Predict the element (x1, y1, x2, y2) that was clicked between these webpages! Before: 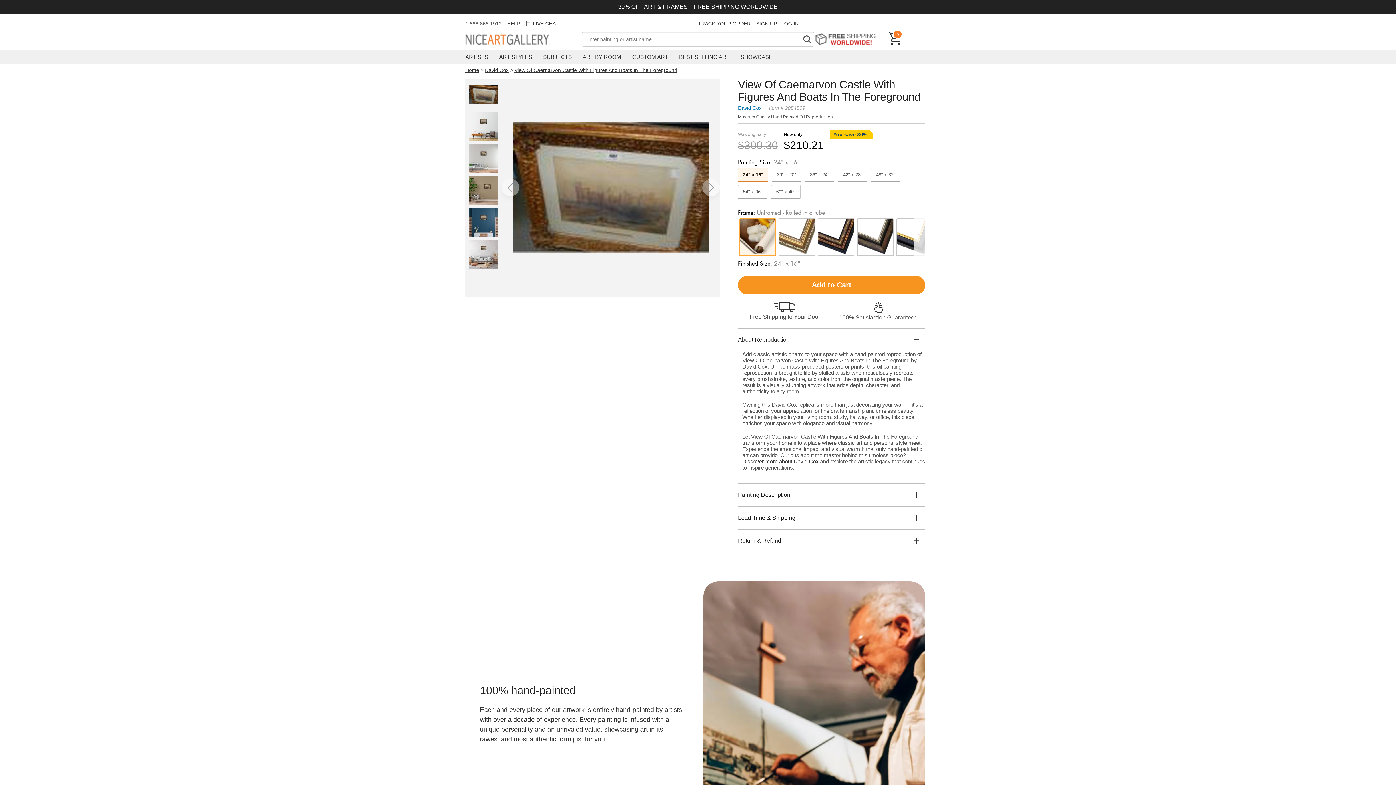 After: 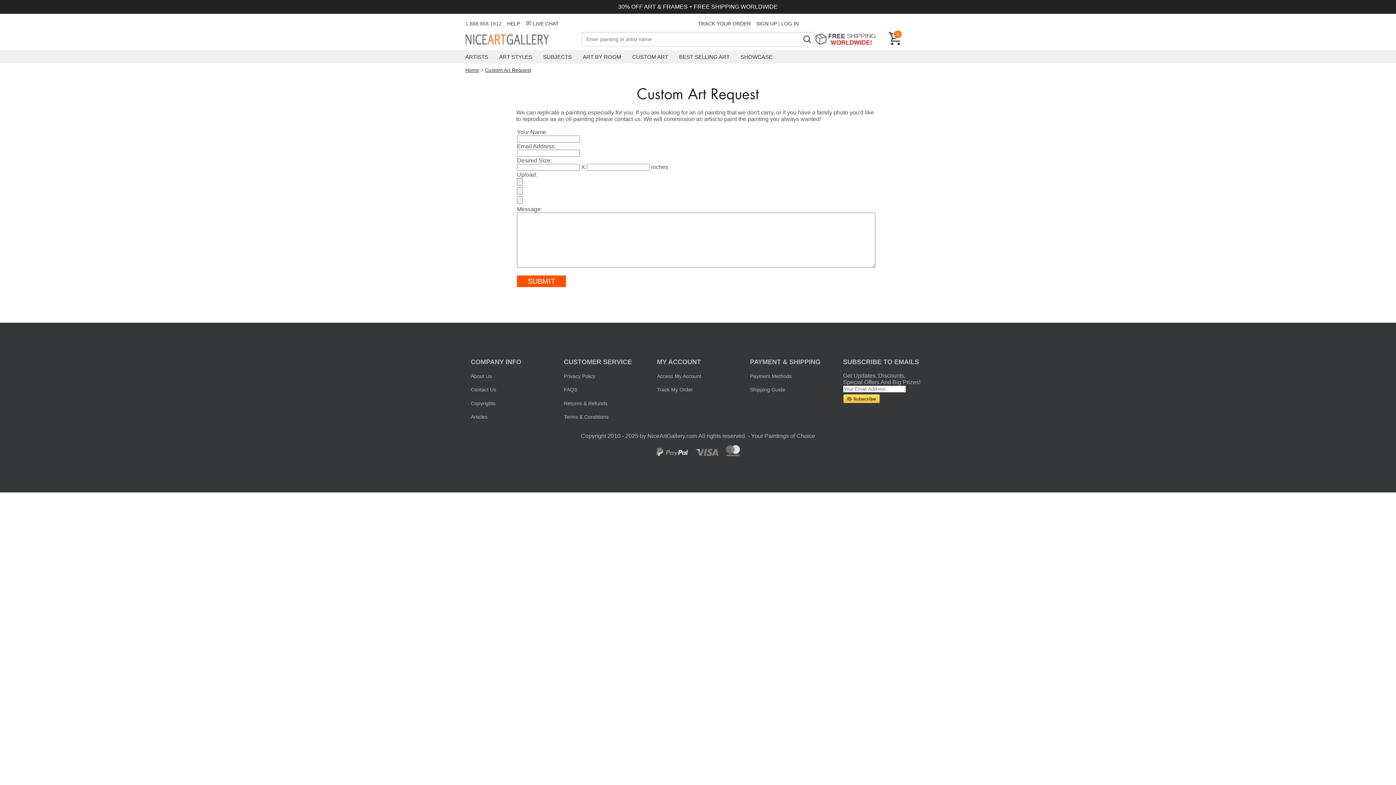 Action: bbox: (632, 50, 668, 63) label: CUSTOM ART